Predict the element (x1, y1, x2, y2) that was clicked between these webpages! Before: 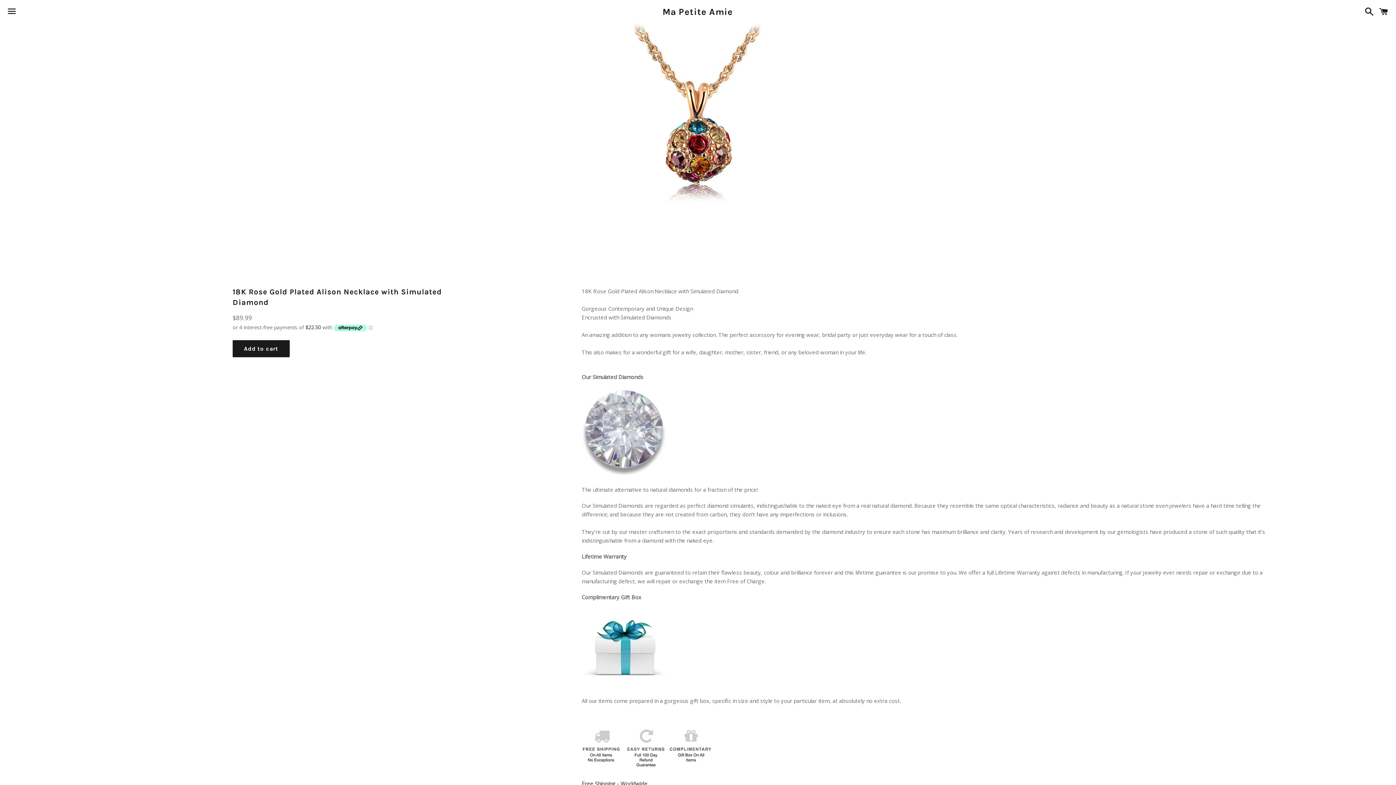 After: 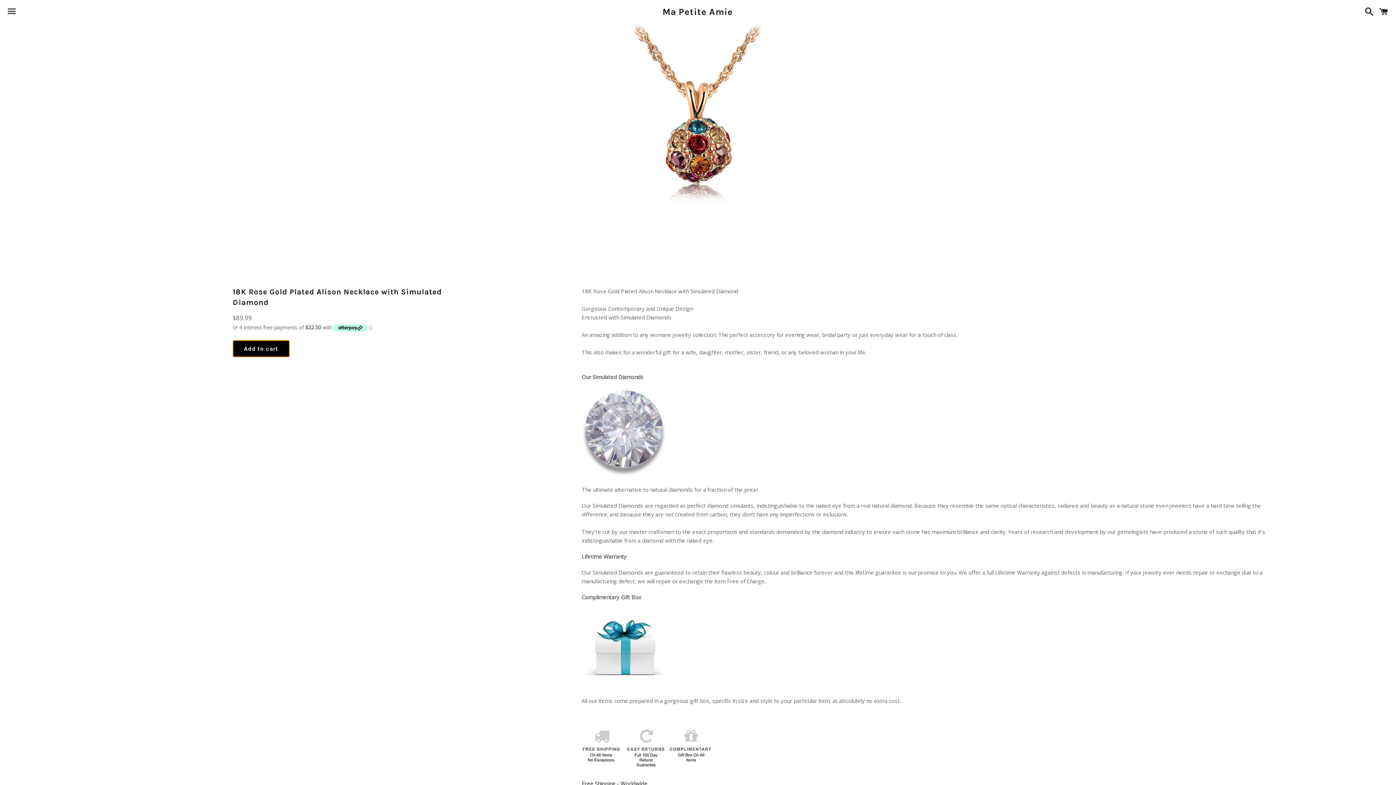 Action: label: Add to cart bbox: (232, 340, 289, 357)